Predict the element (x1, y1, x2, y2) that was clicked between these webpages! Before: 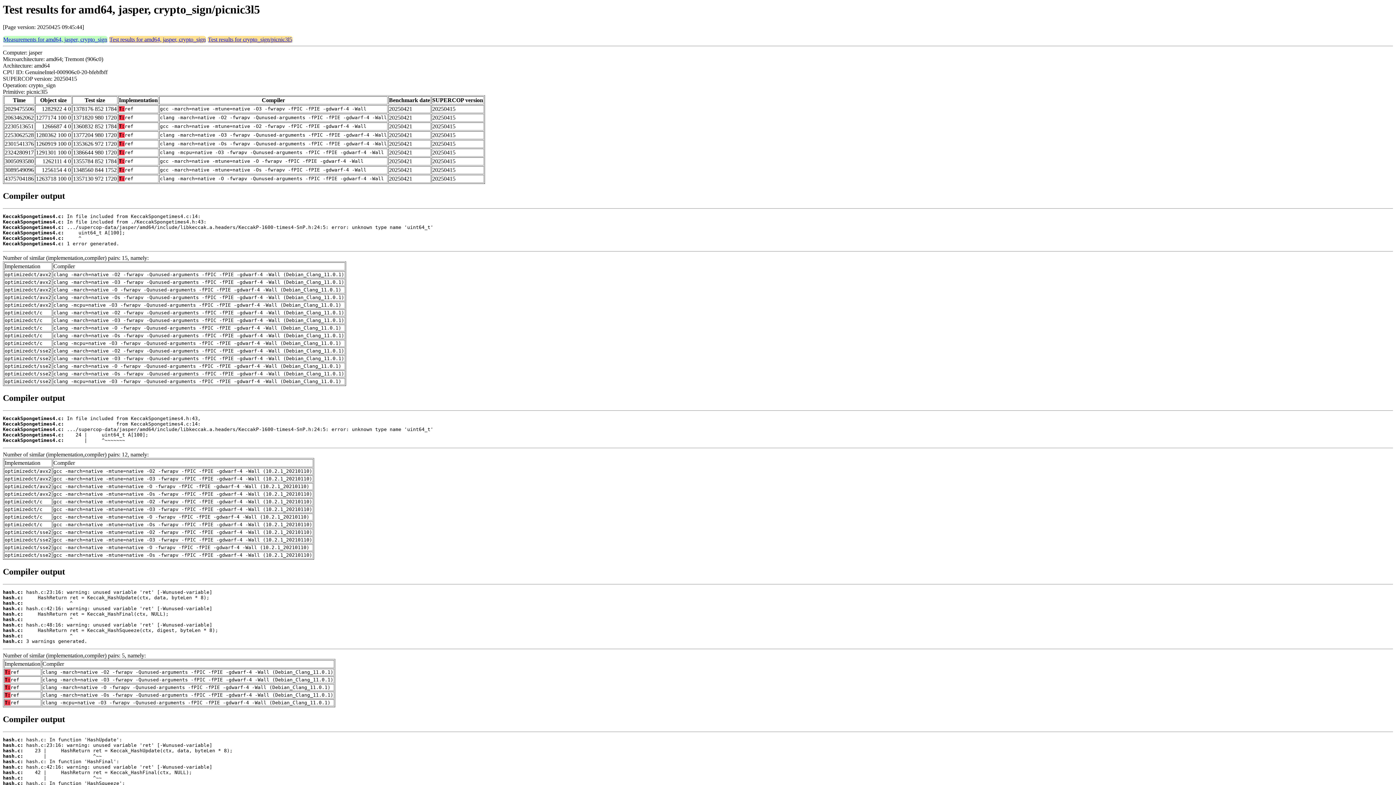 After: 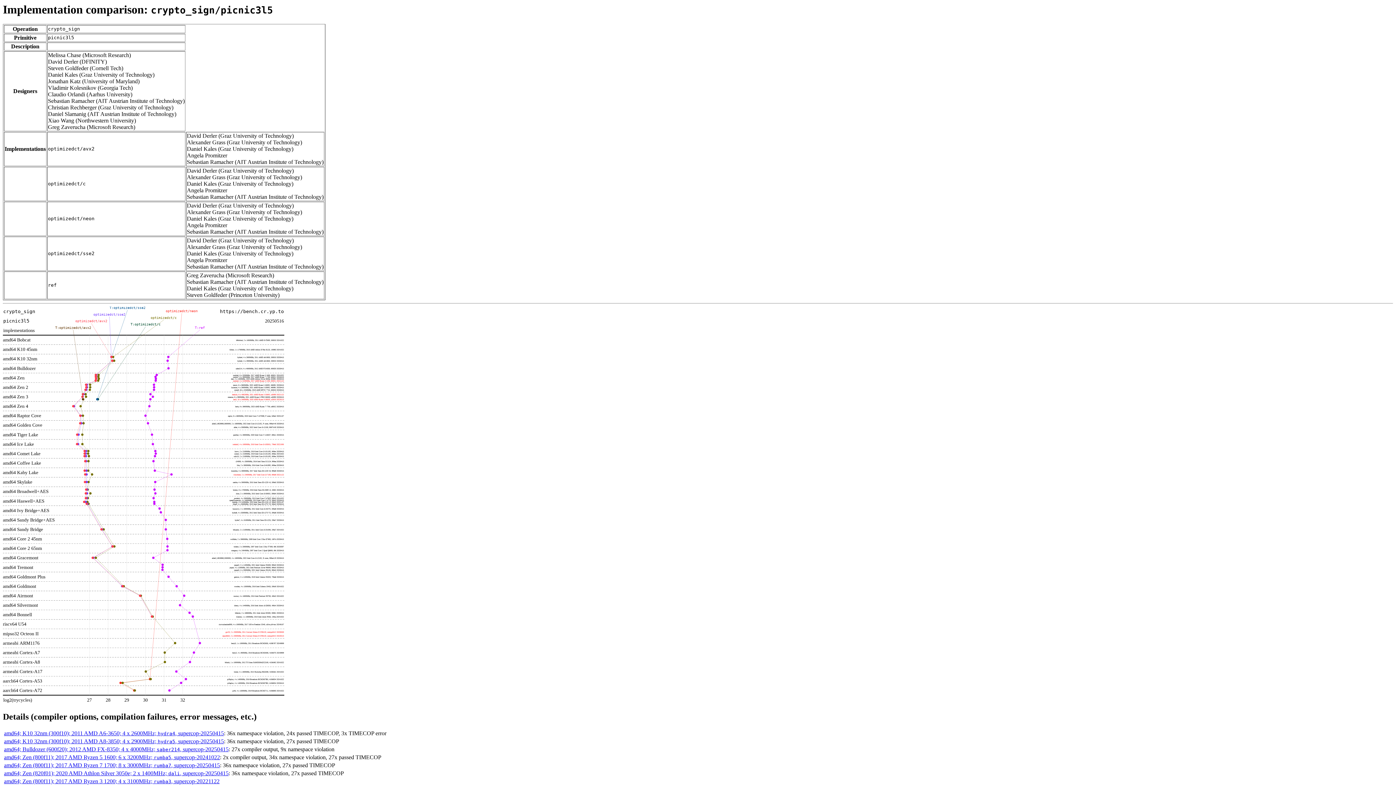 Action: bbox: (208, 36, 292, 42) label: Test results for crypto_sign/picnic3l5